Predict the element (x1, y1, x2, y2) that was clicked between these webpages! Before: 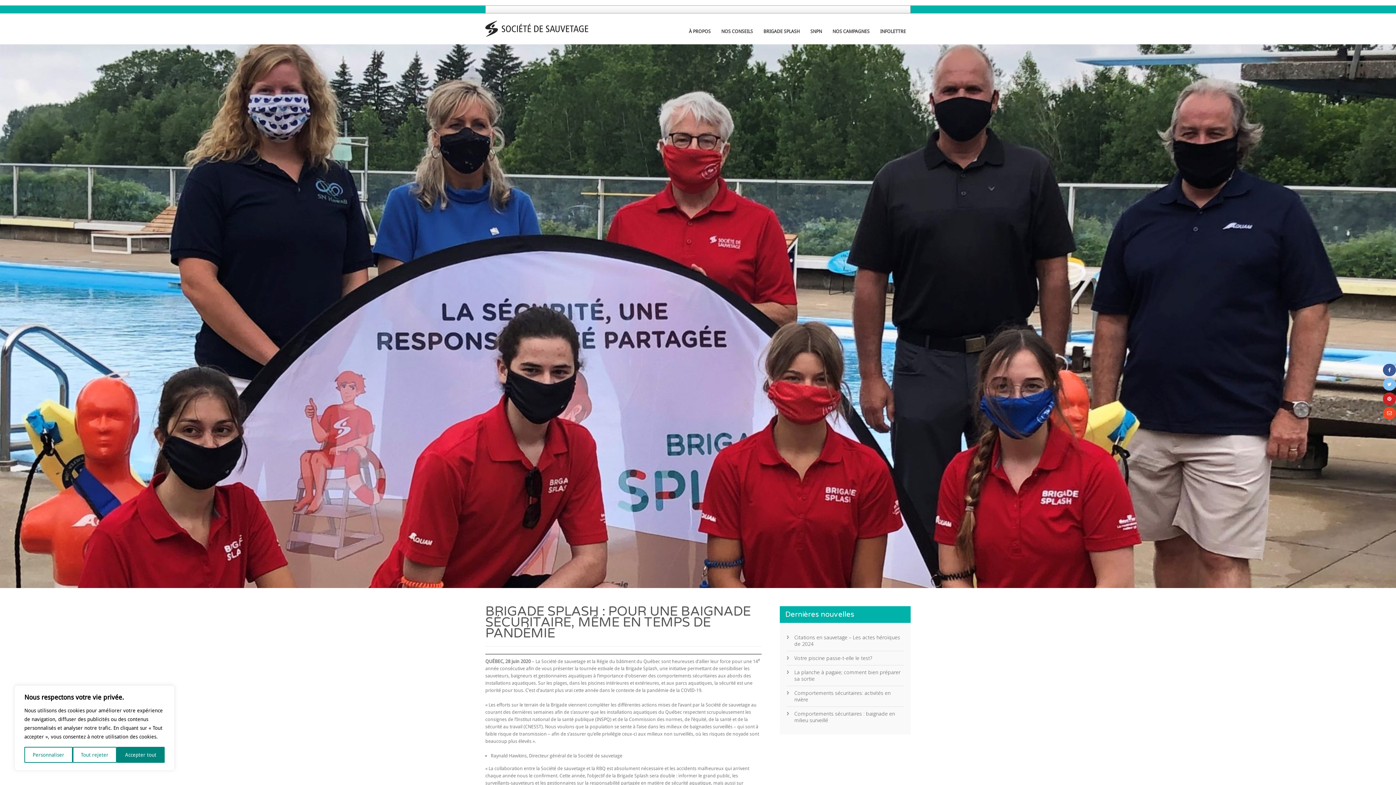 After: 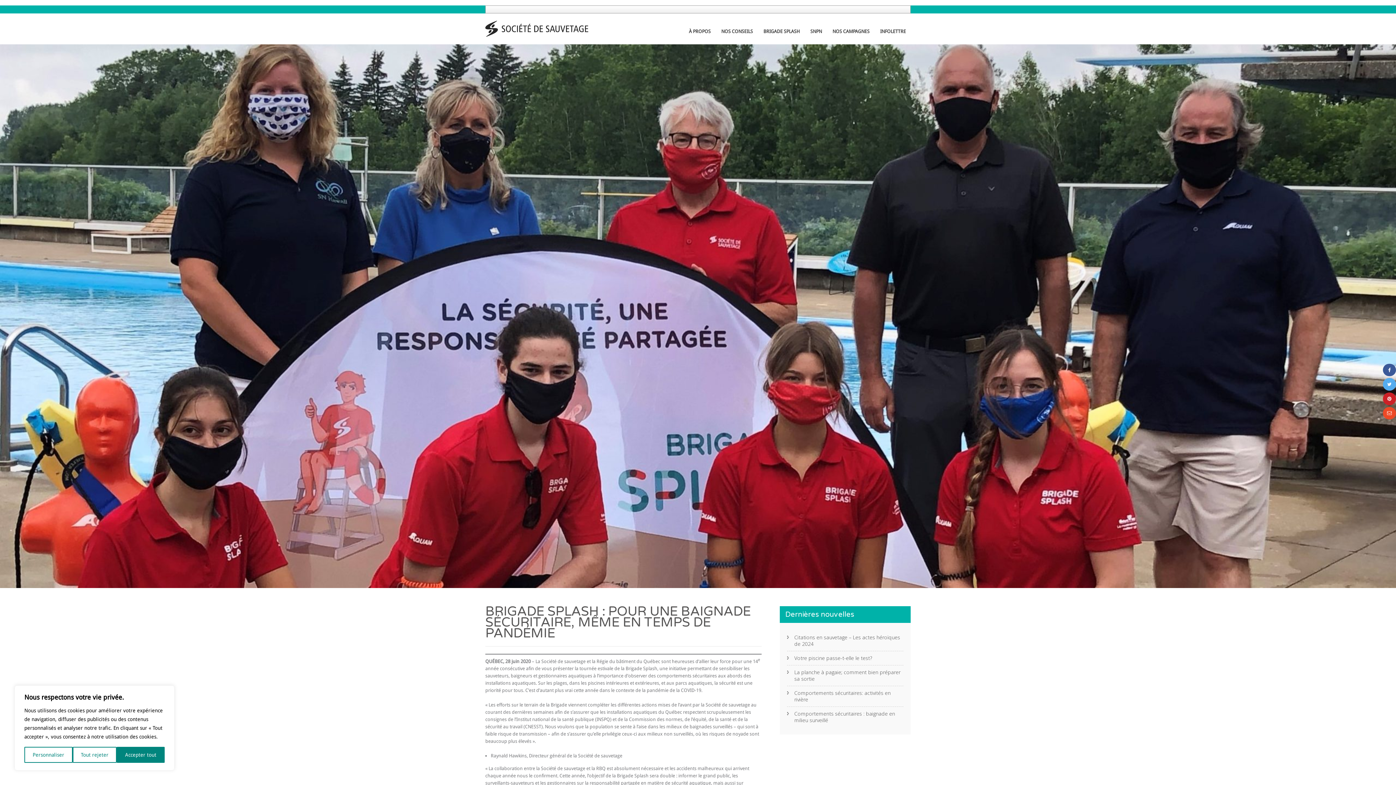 Action: bbox: (1383, 378, 1396, 390)